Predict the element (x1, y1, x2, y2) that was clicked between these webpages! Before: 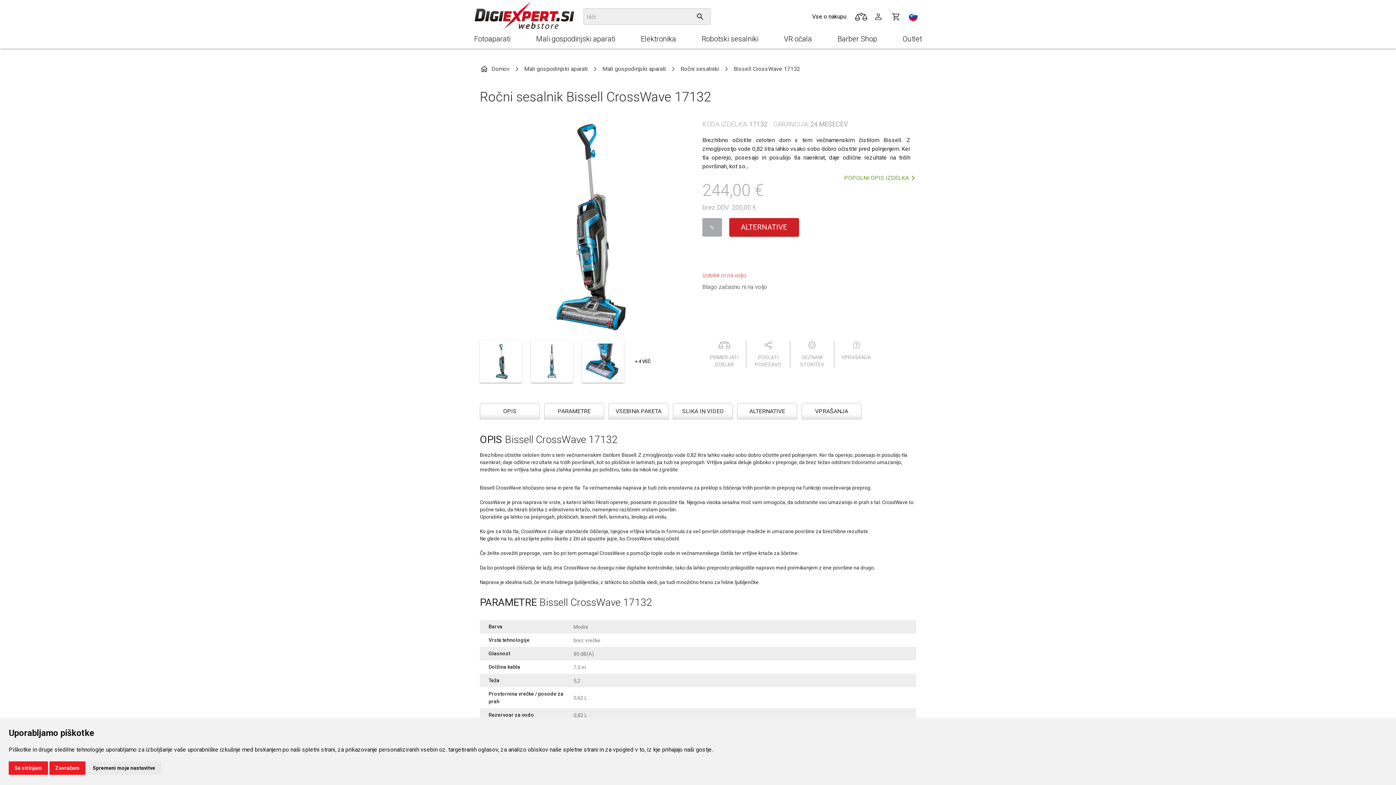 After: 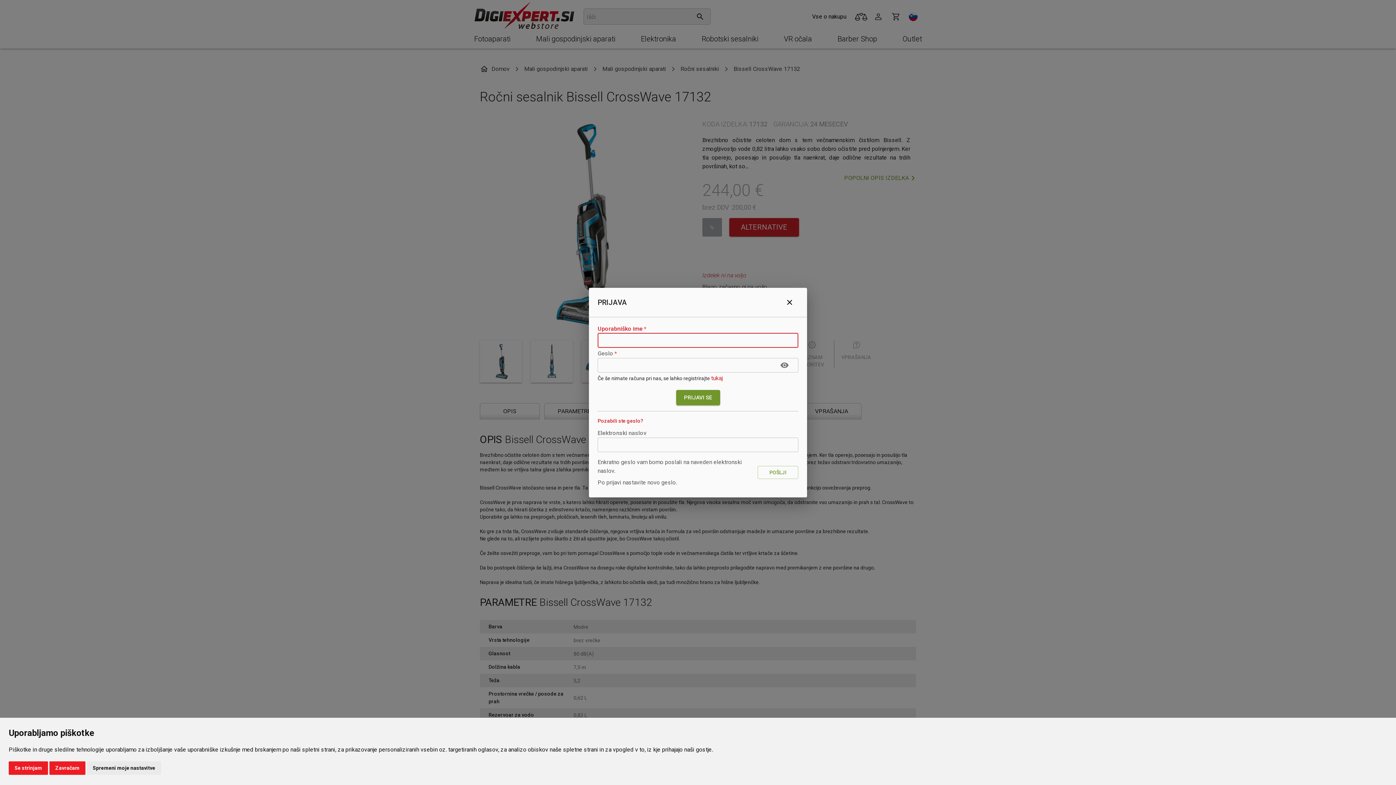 Action: bbox: (869, 7, 887, 25)